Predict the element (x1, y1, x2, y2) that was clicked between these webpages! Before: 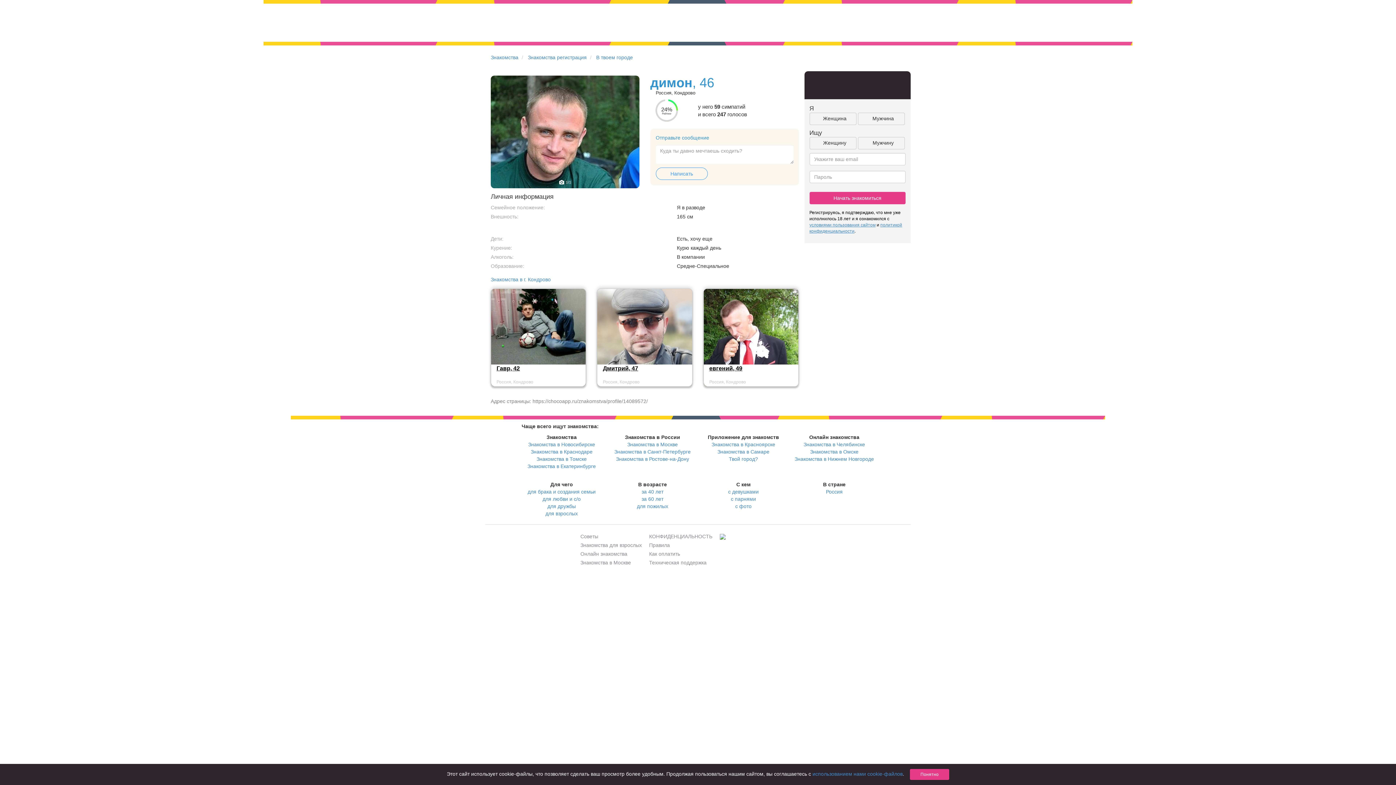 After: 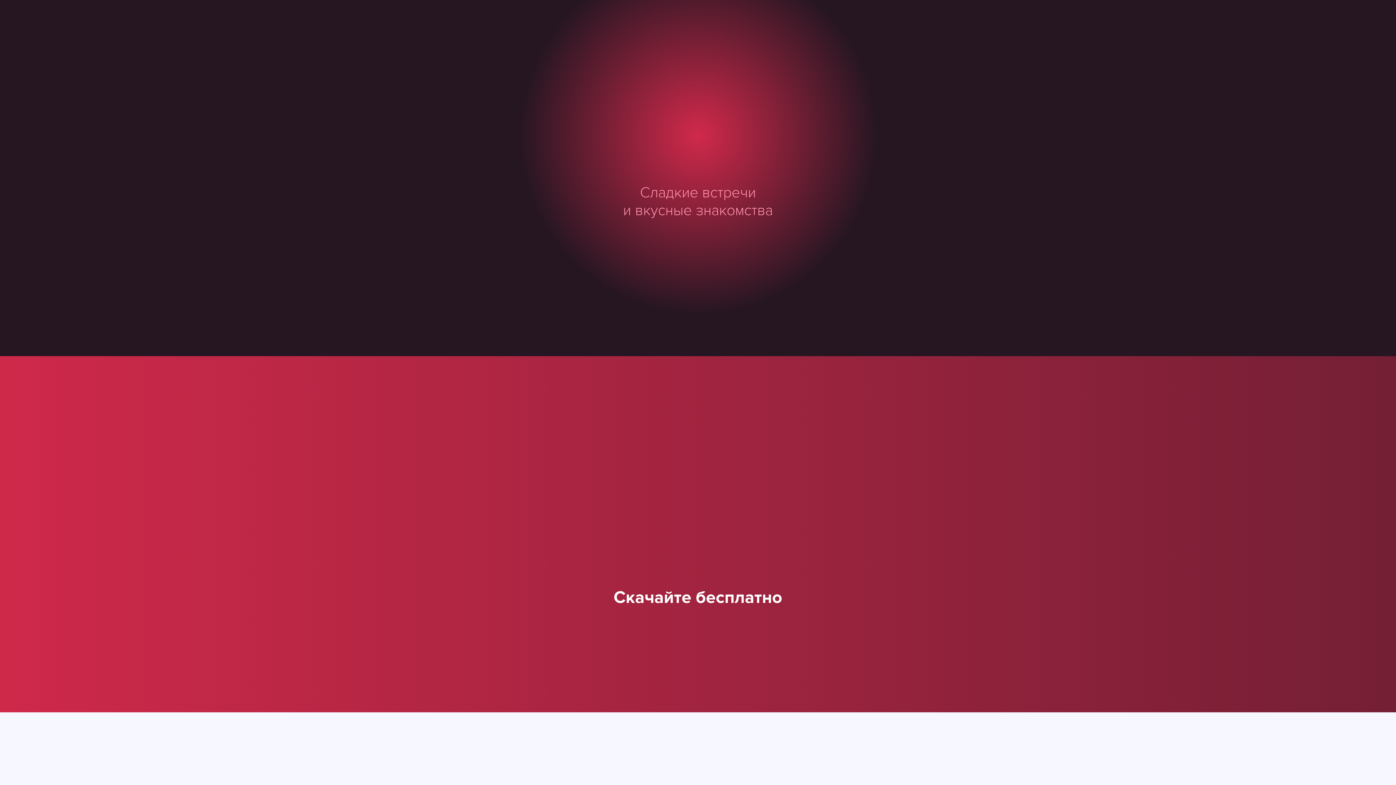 Action: bbox: (234, 9, 334, 40)